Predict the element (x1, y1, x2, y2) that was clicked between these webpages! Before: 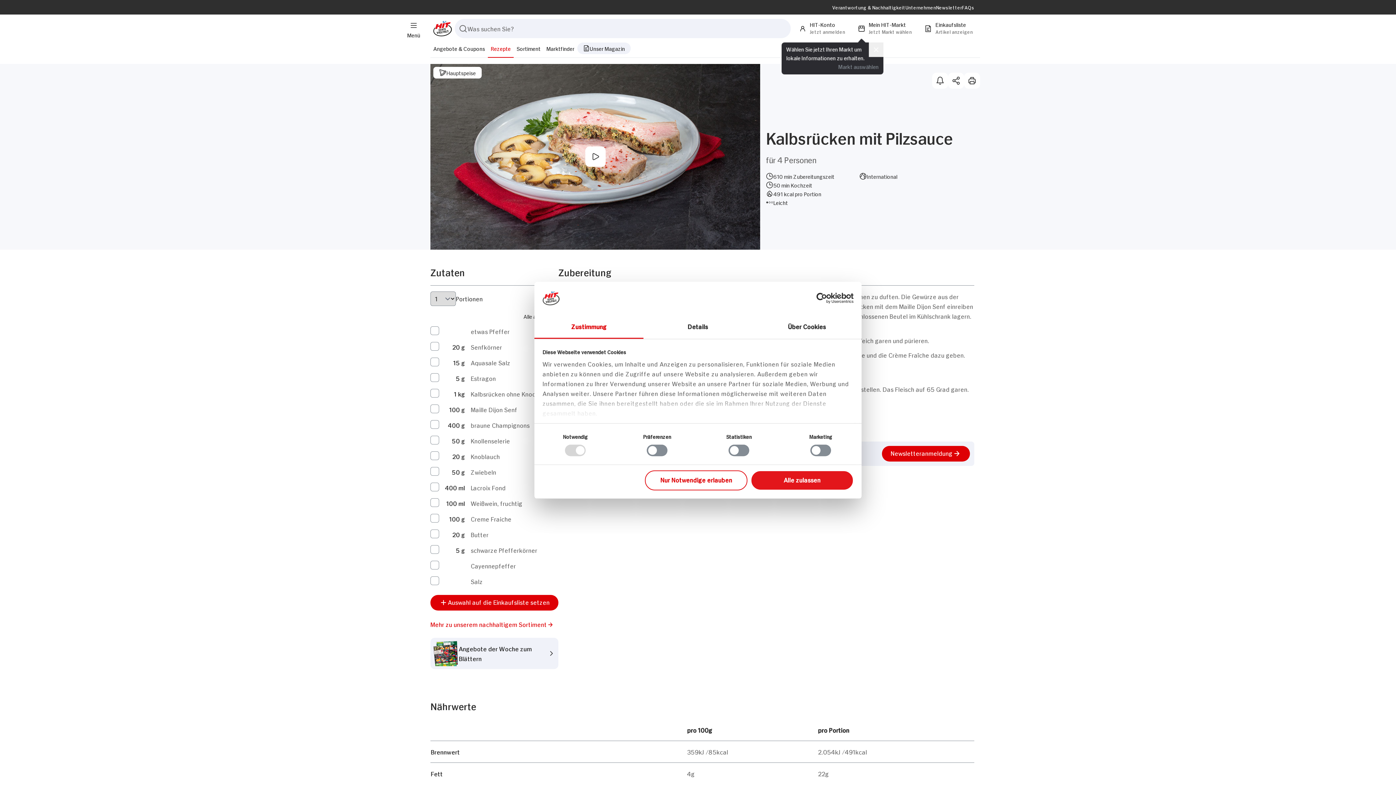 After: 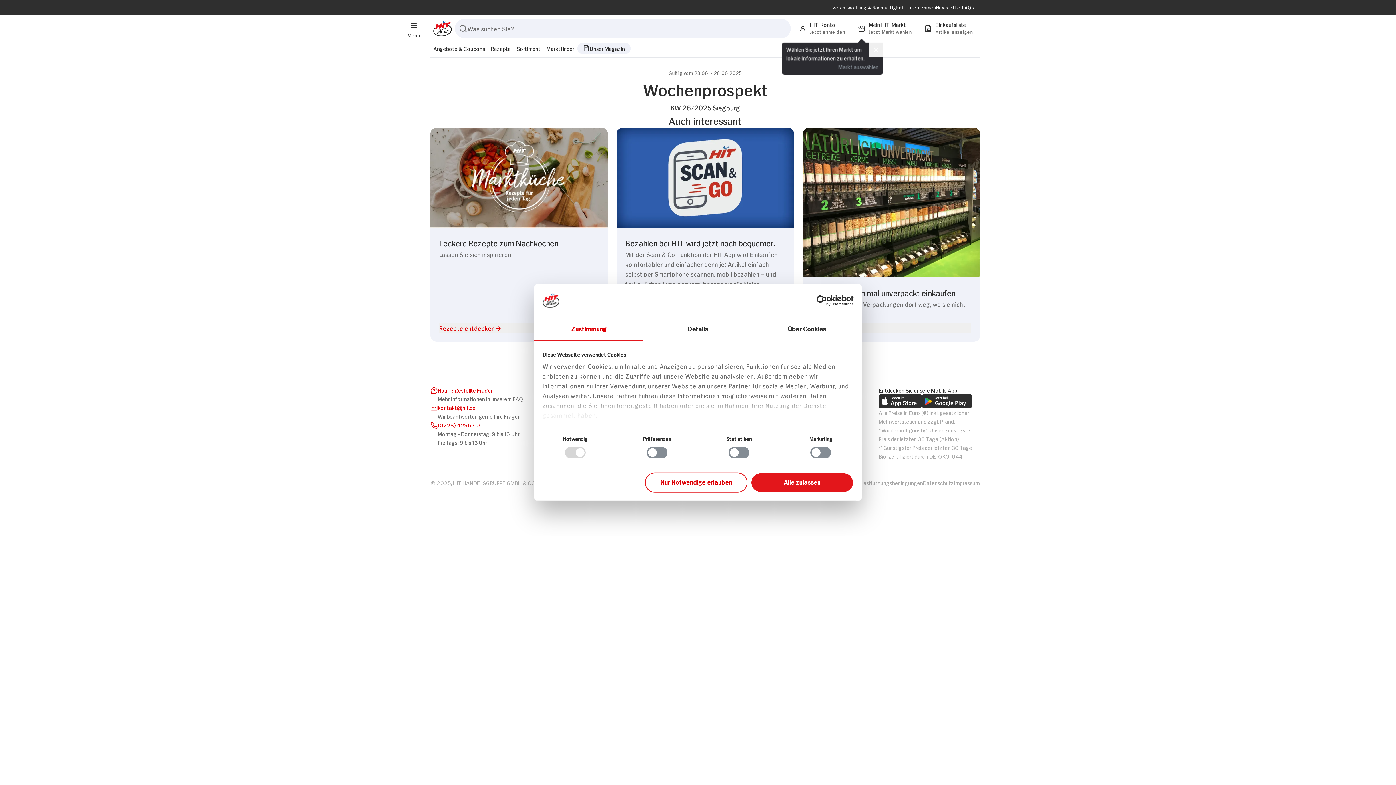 Action: bbox: (430, 638, 558, 669) label: Angebote der Woche zum Blättern